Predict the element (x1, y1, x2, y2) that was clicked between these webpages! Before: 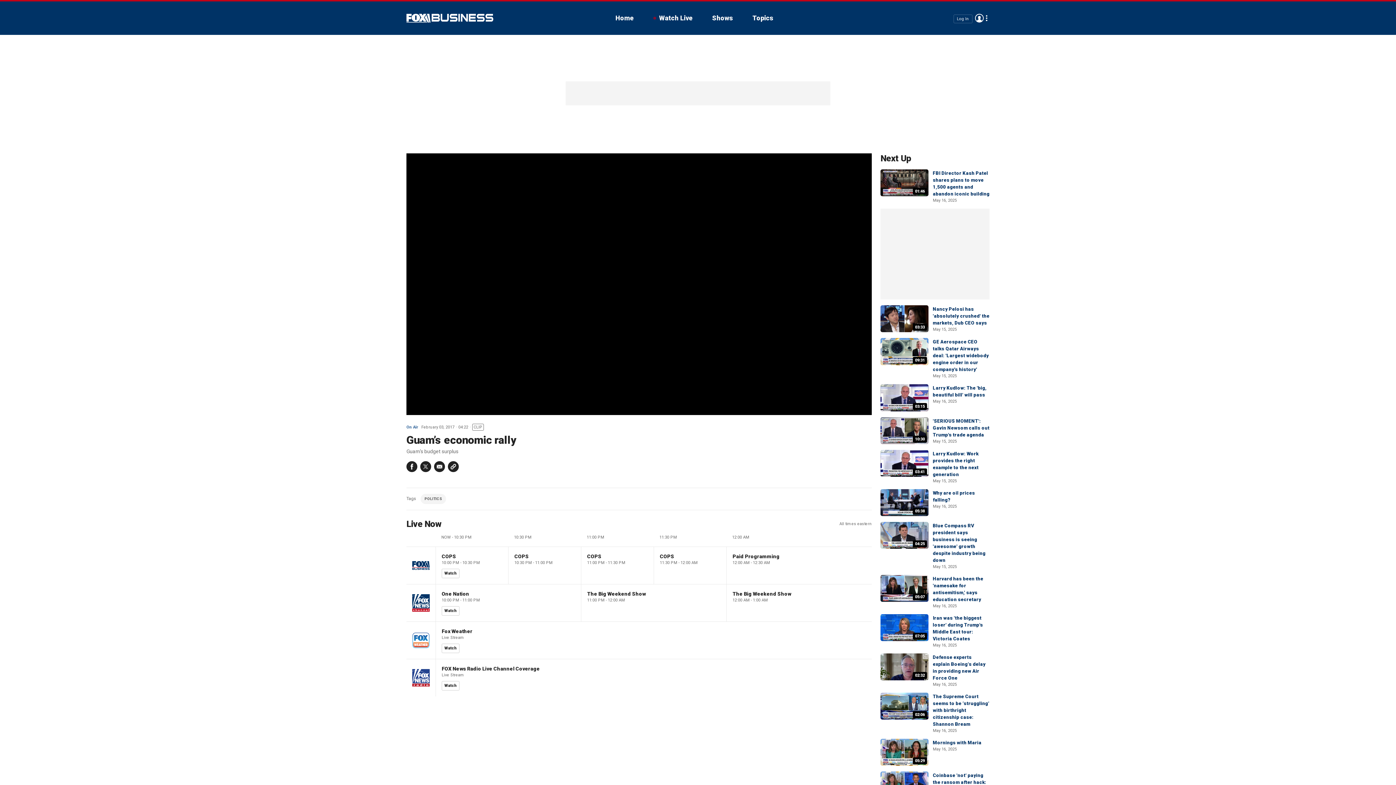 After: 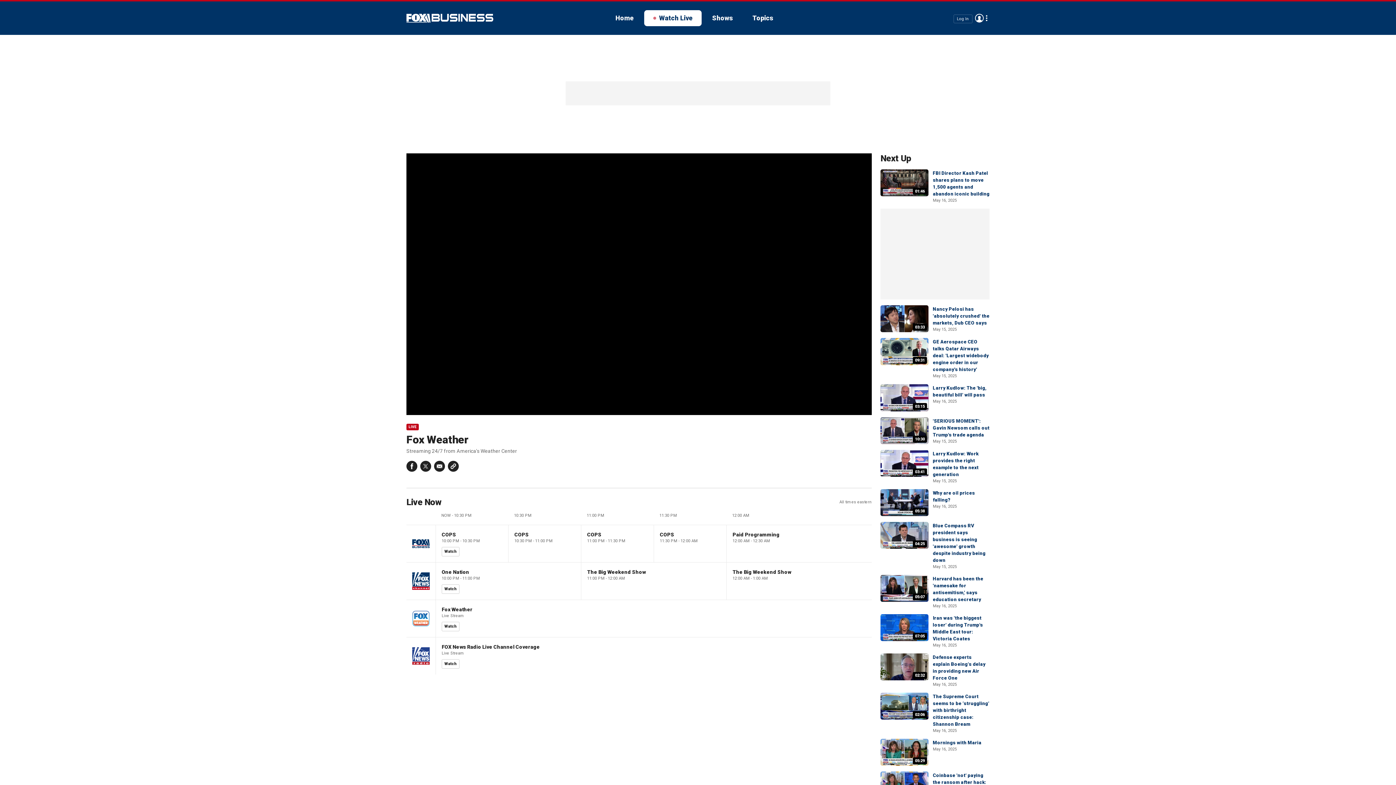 Action: label: Watch bbox: (441, 644, 459, 653)